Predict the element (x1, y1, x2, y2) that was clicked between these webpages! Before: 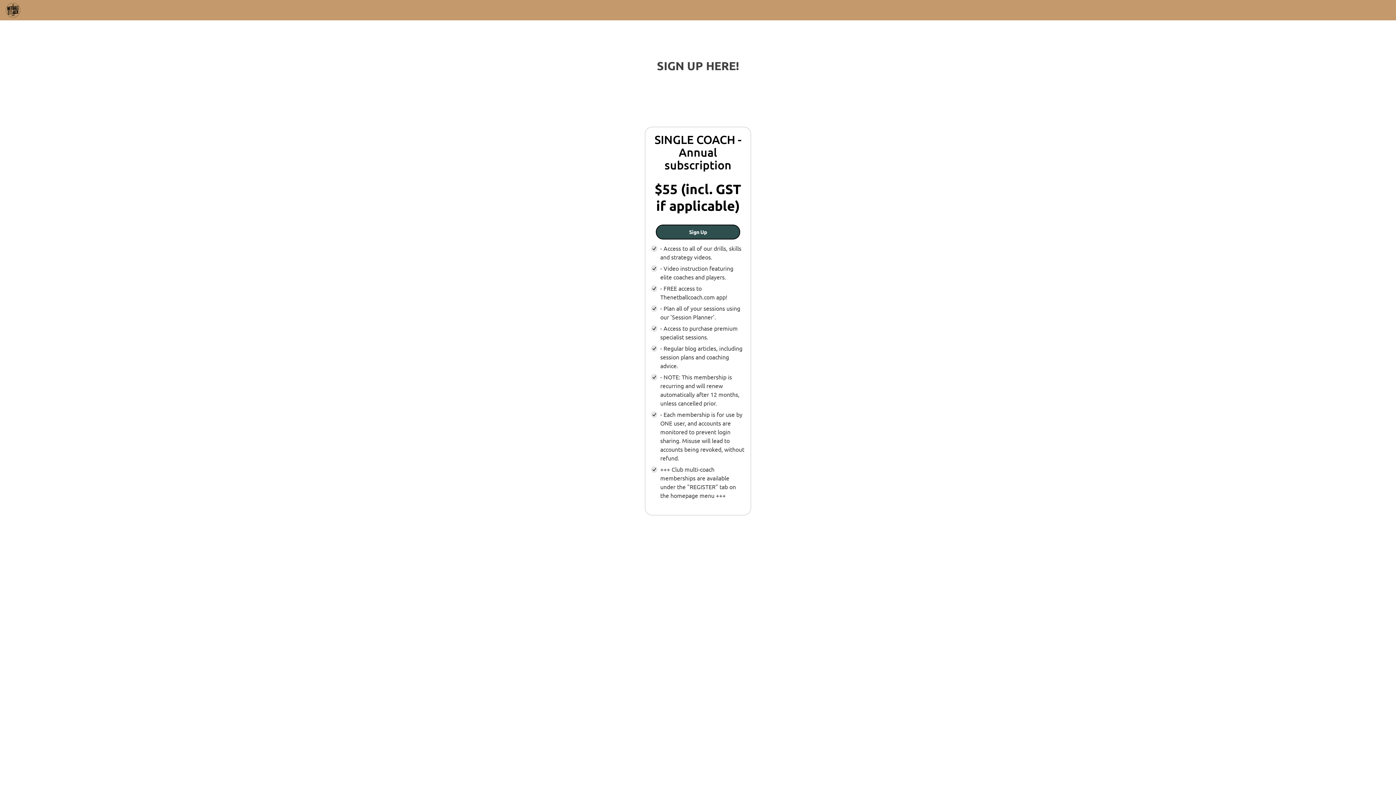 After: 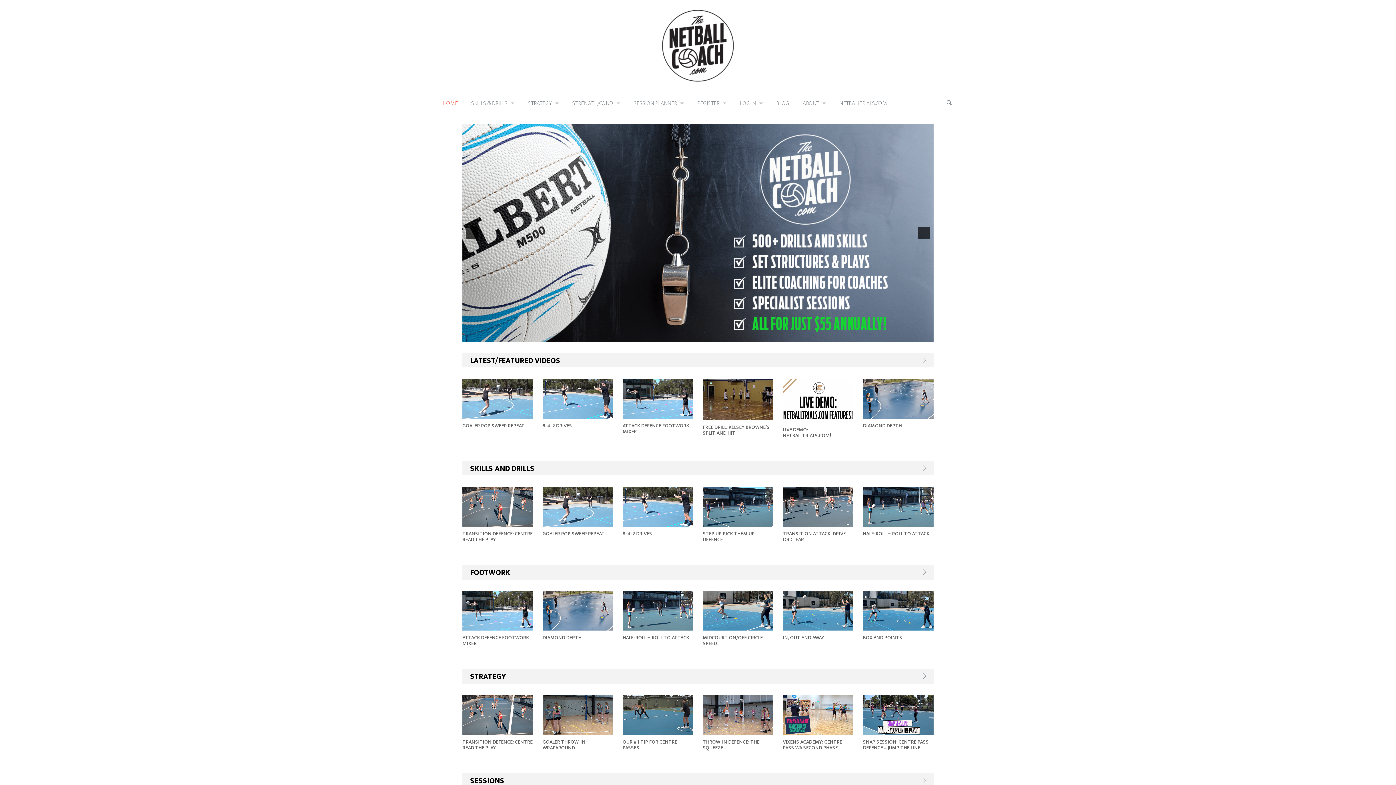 Action: bbox: (5, 2, 20, 17)